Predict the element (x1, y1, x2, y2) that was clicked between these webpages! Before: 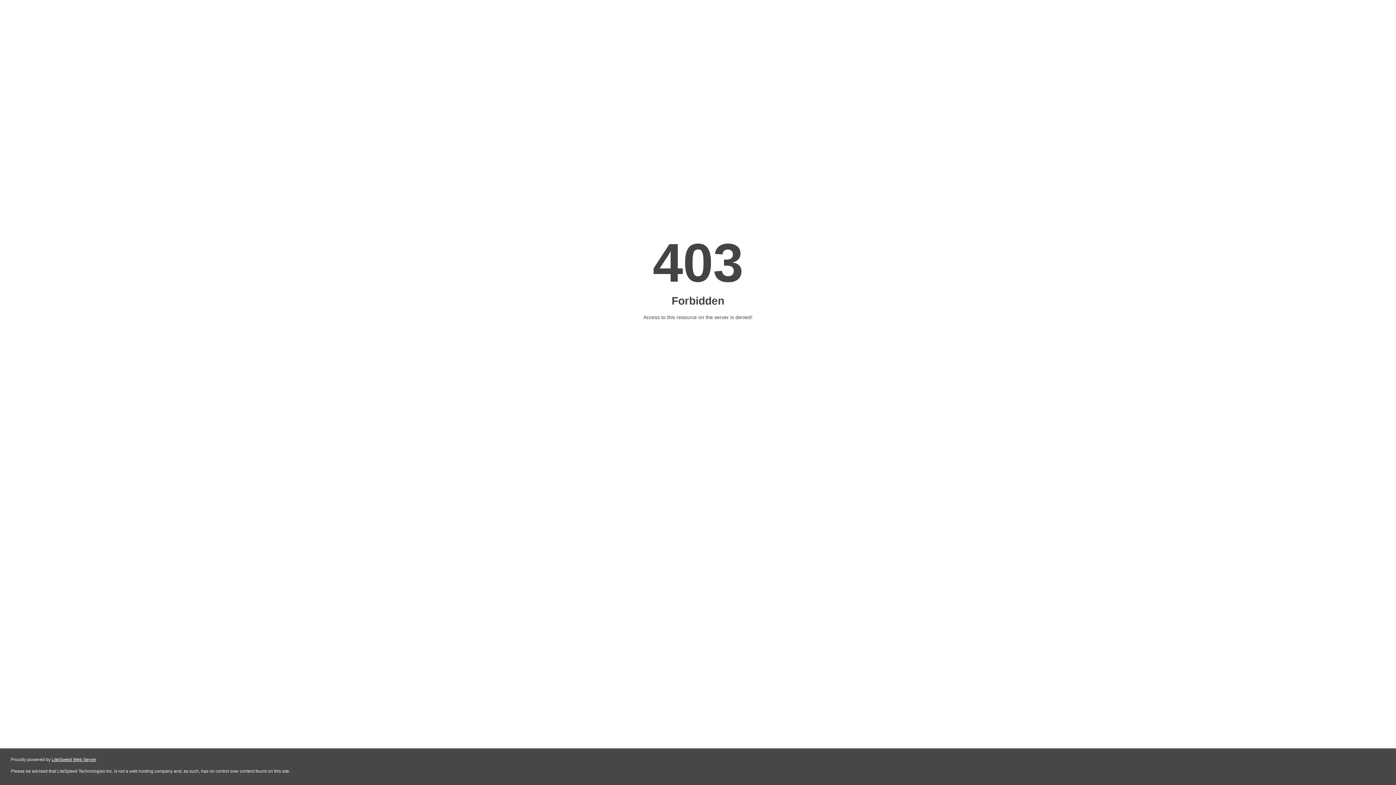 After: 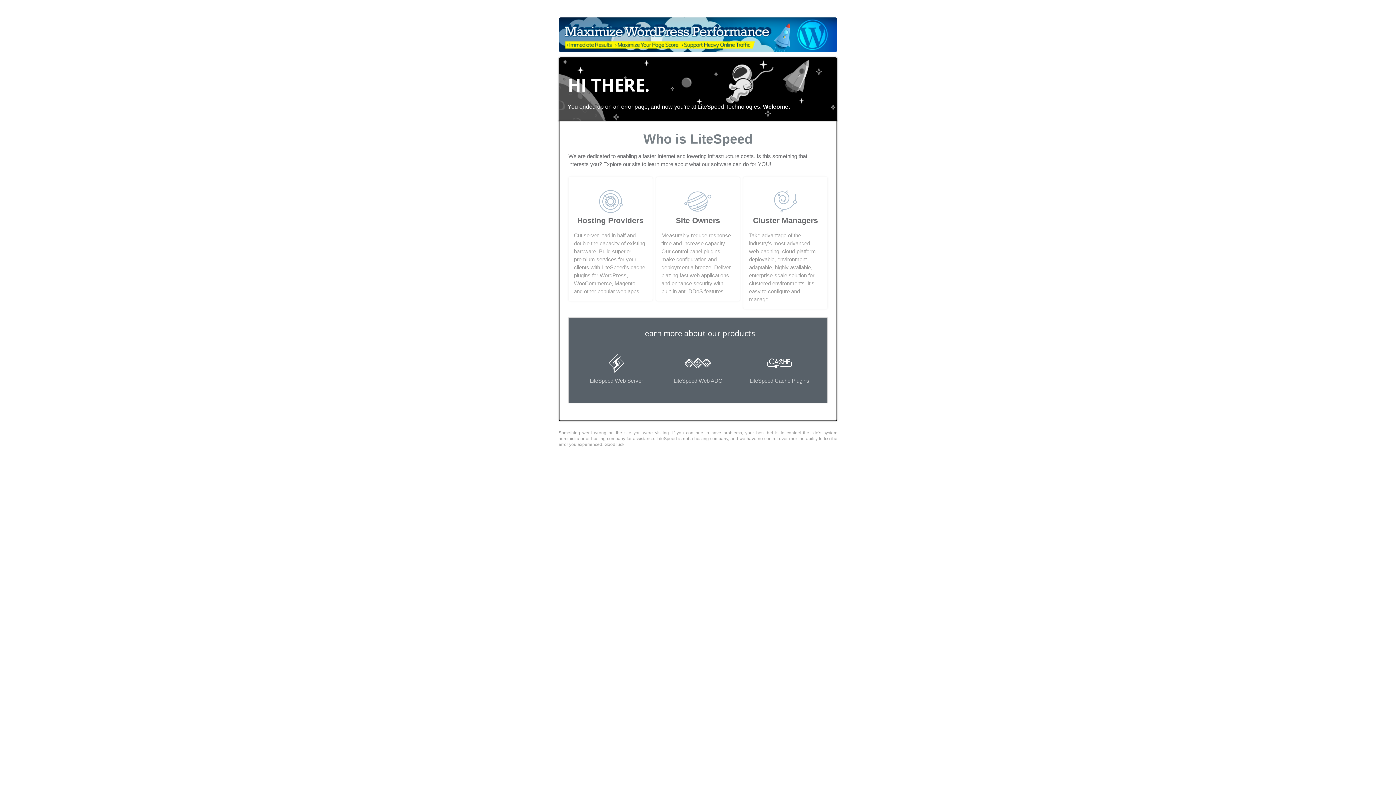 Action: label: LiteSpeed Web Server bbox: (51, 757, 96, 762)